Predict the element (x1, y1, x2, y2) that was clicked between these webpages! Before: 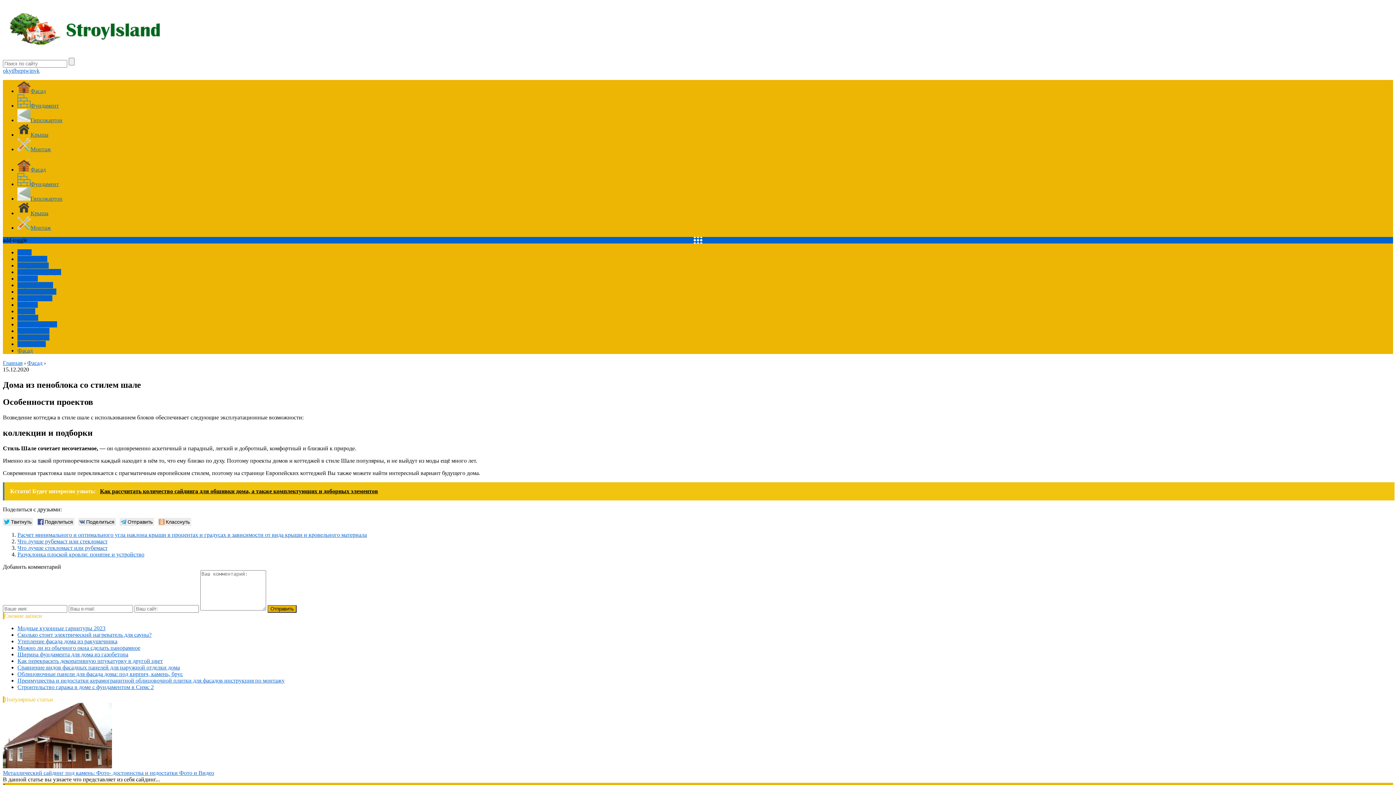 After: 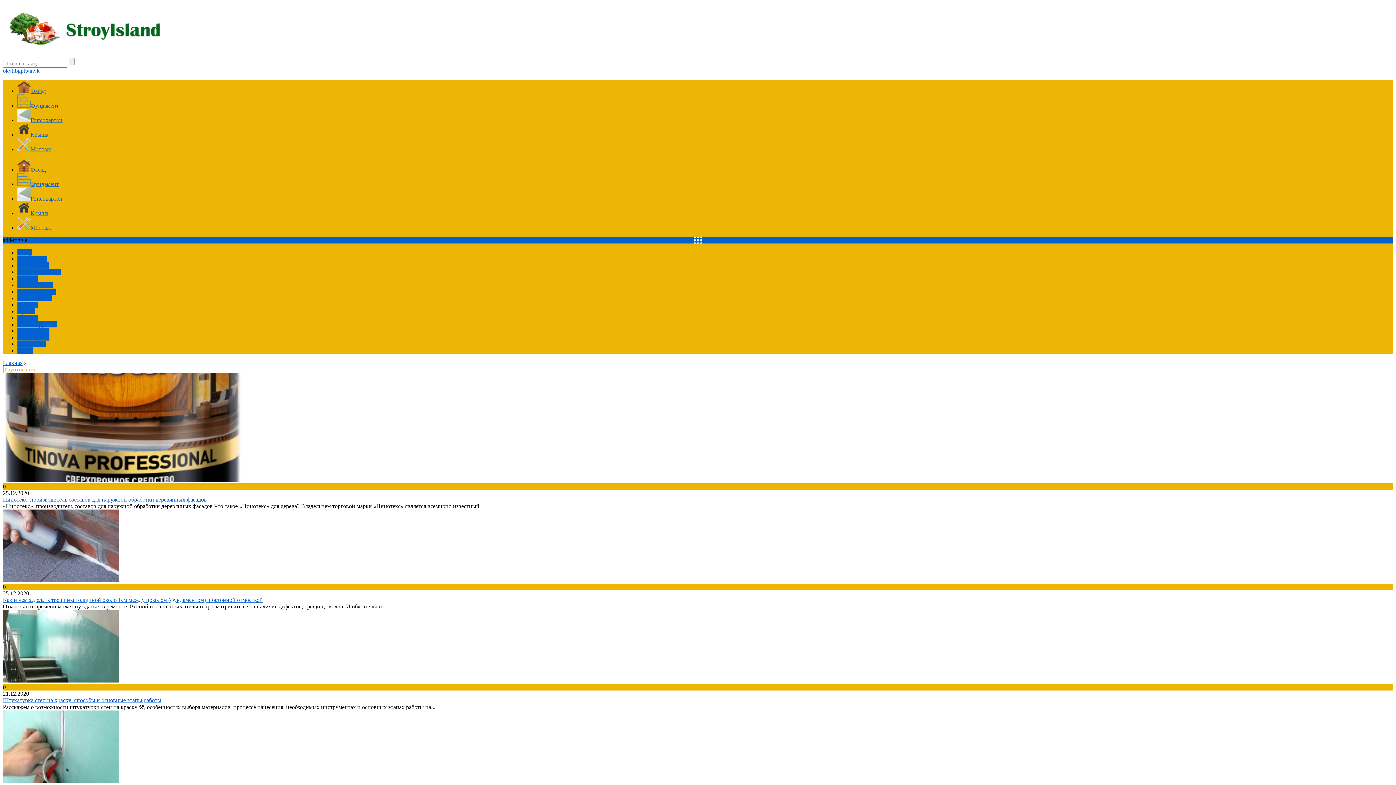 Action: label: Грунтование bbox: (17, 328, 49, 334)